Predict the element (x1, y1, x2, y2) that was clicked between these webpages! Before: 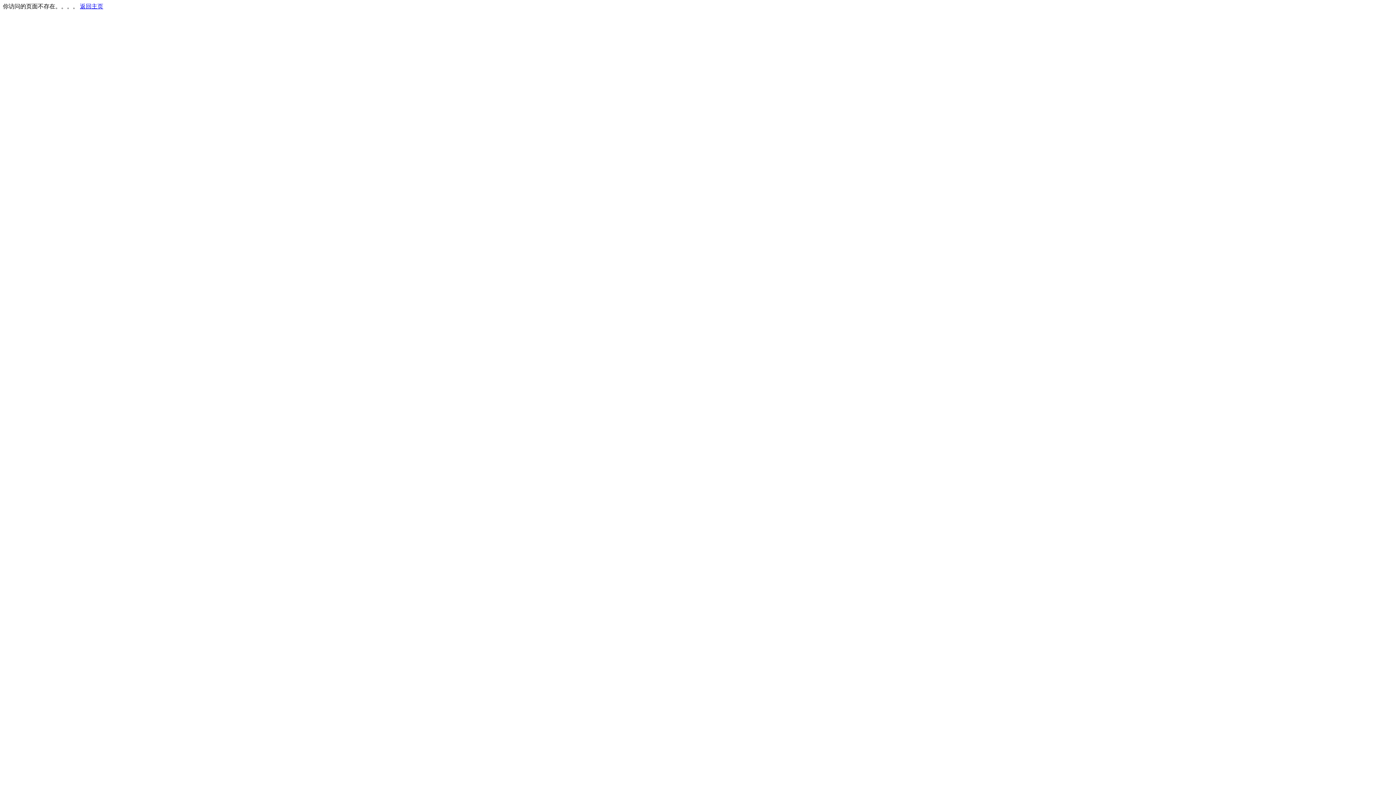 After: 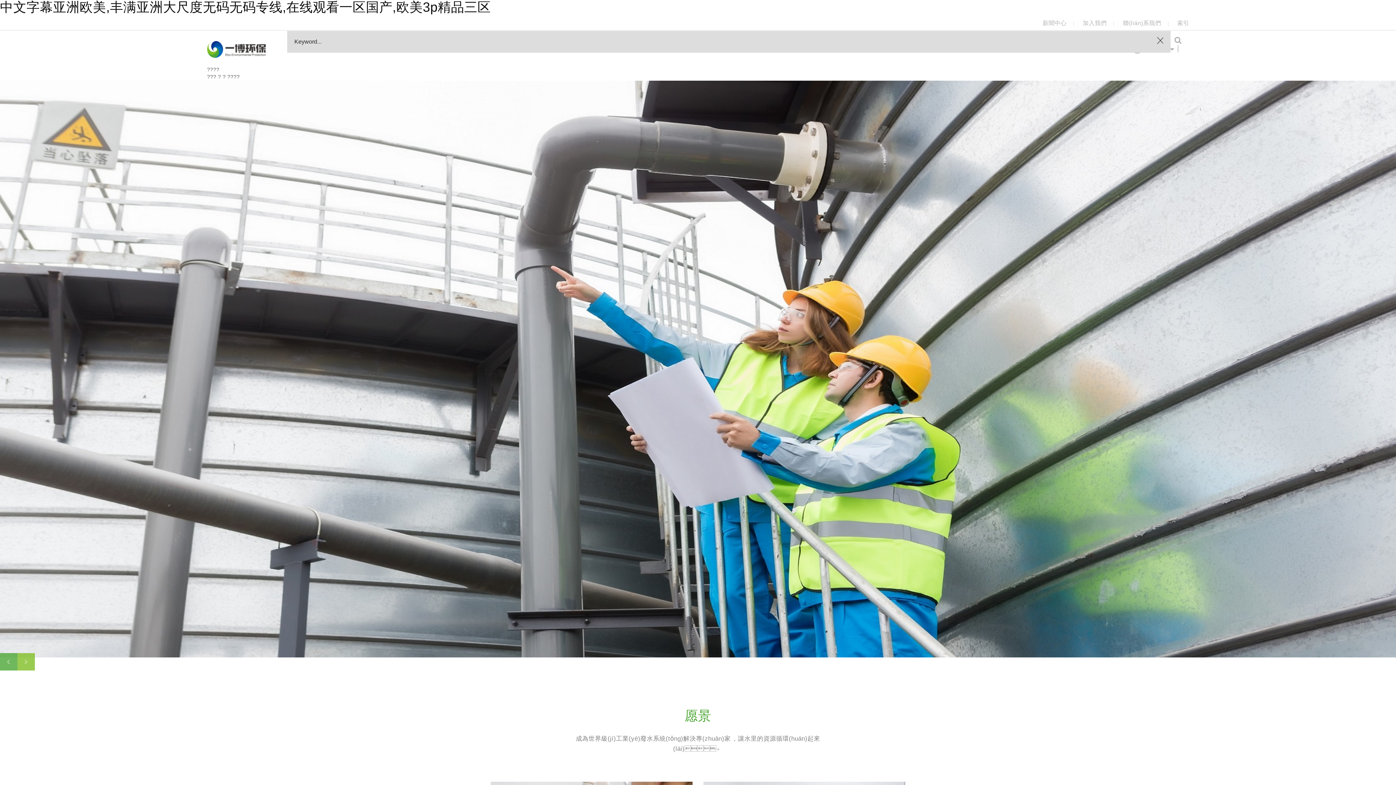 Action: bbox: (80, 3, 103, 9) label: 返回主页